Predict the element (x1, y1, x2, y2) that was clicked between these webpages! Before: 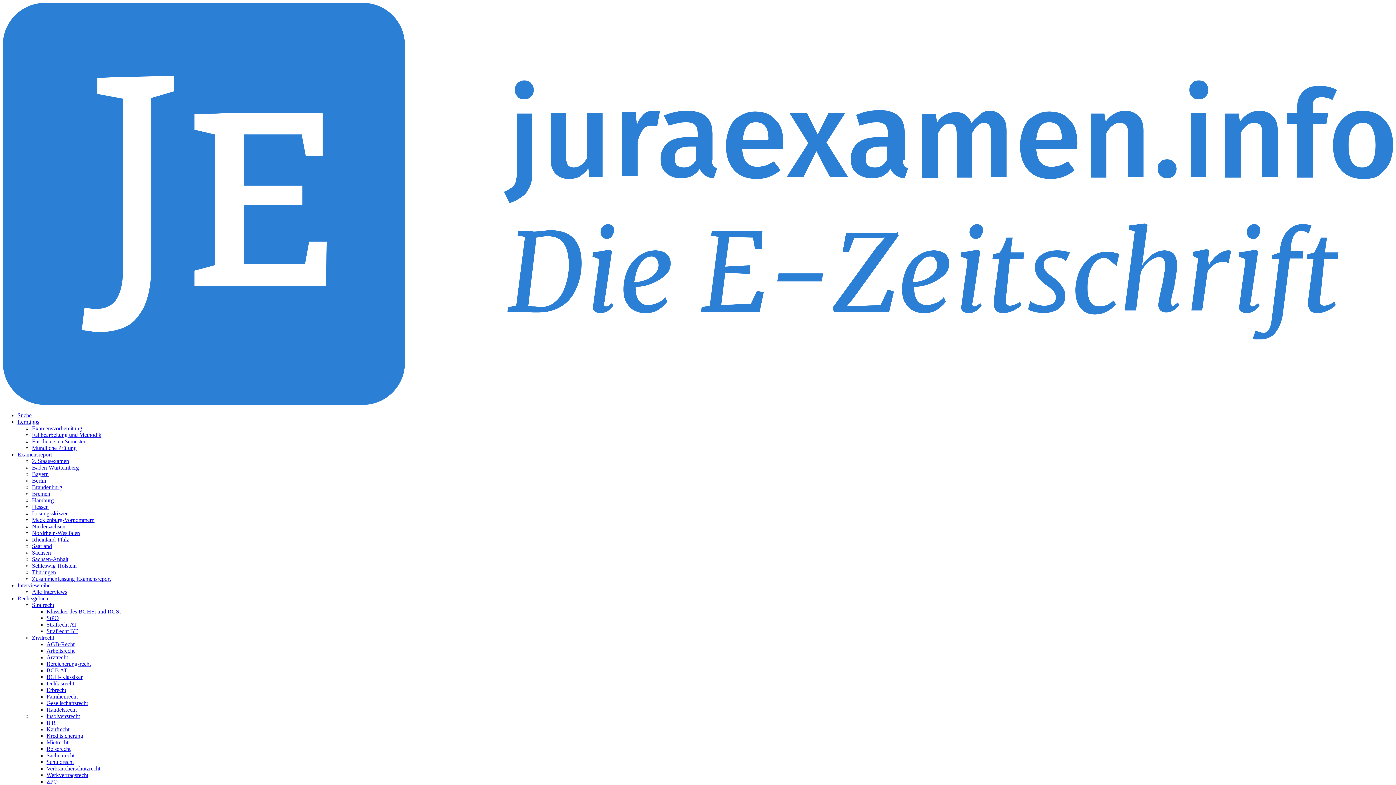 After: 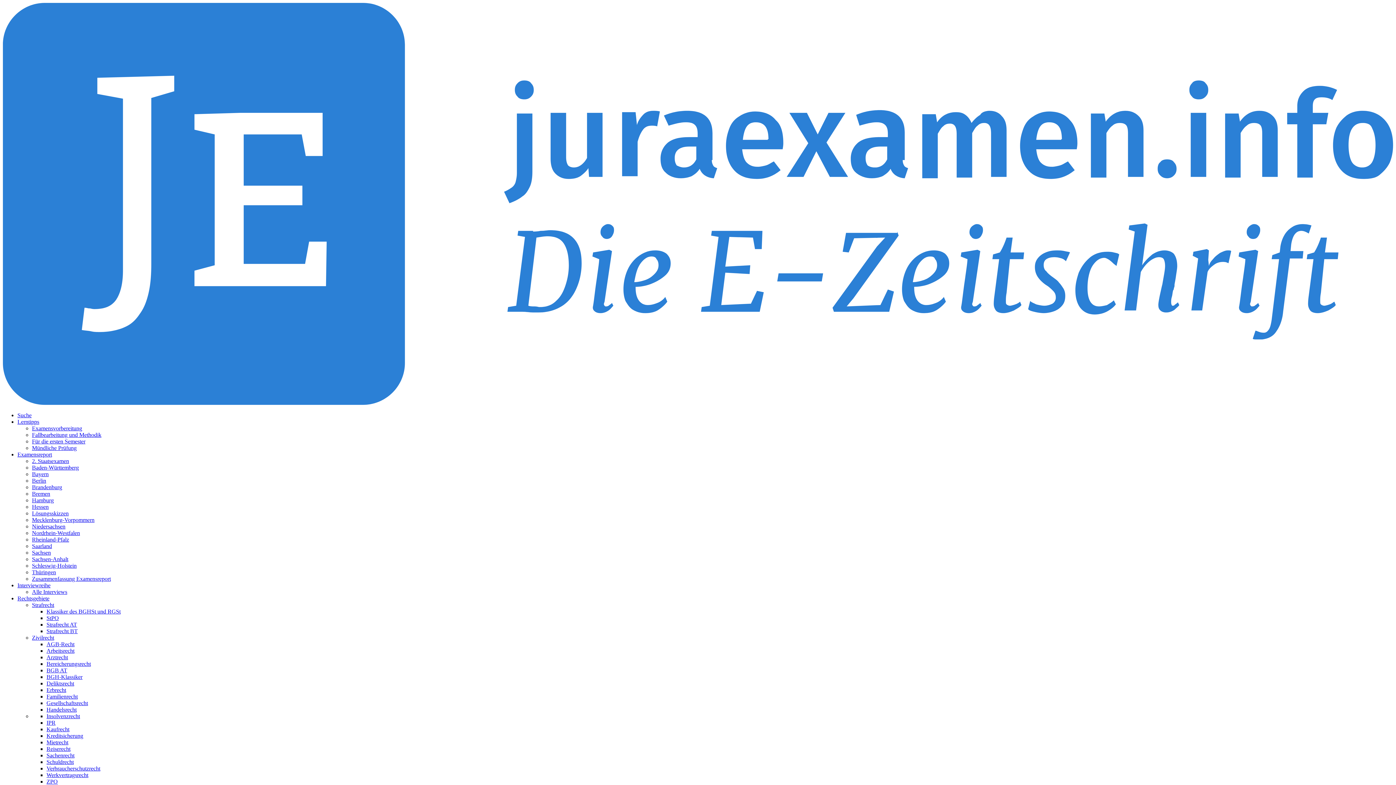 Action: bbox: (46, 752, 74, 758) label: Sachenrecht